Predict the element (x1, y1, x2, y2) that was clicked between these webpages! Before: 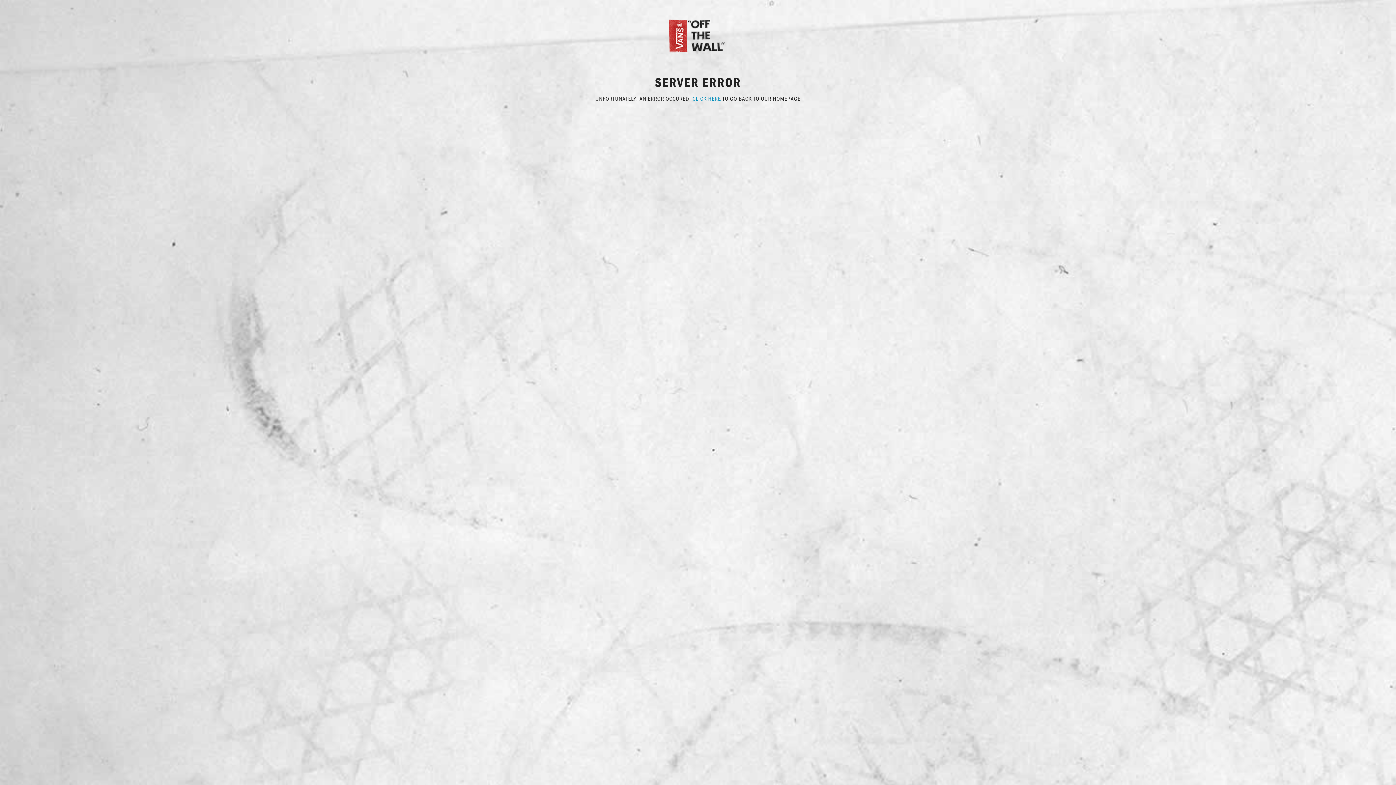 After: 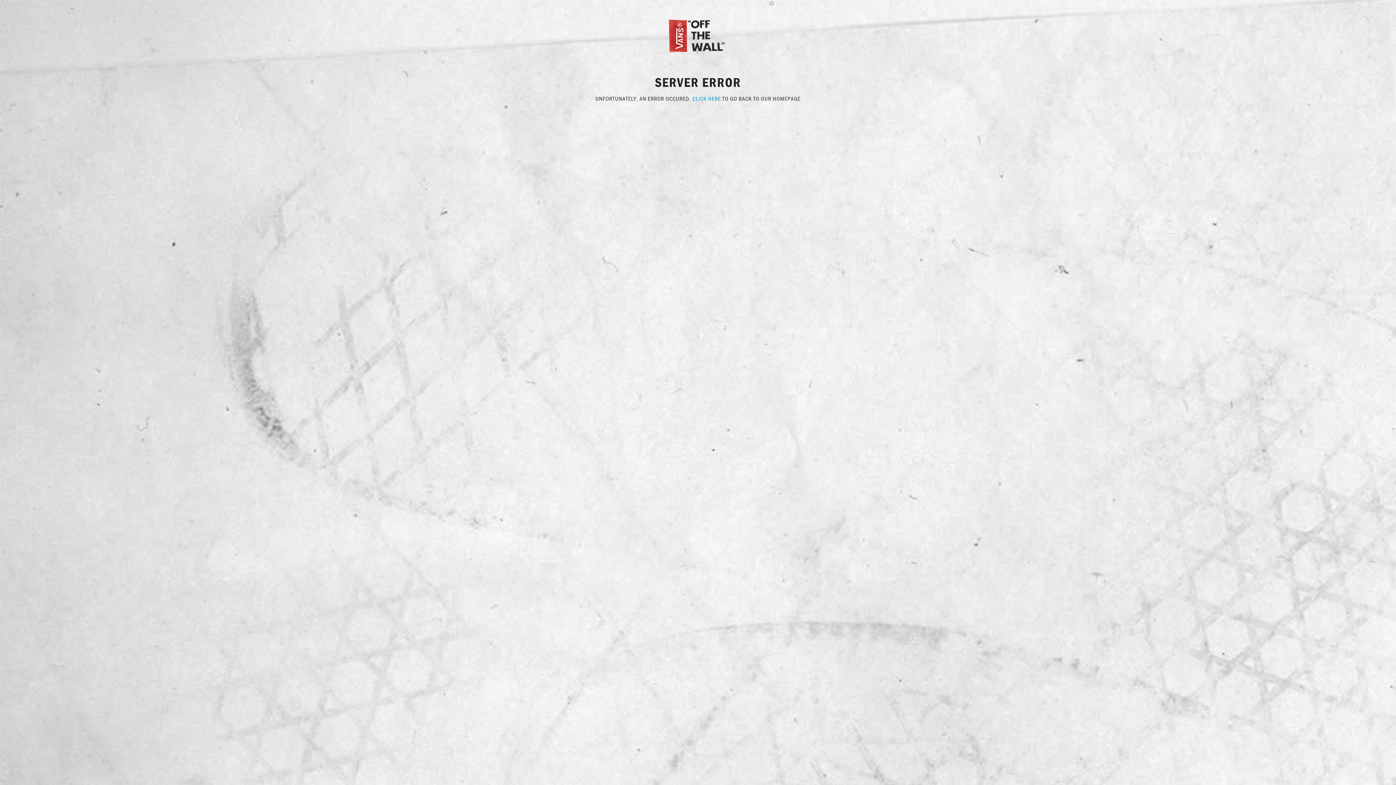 Action: bbox: (667, 31, 729, 38)